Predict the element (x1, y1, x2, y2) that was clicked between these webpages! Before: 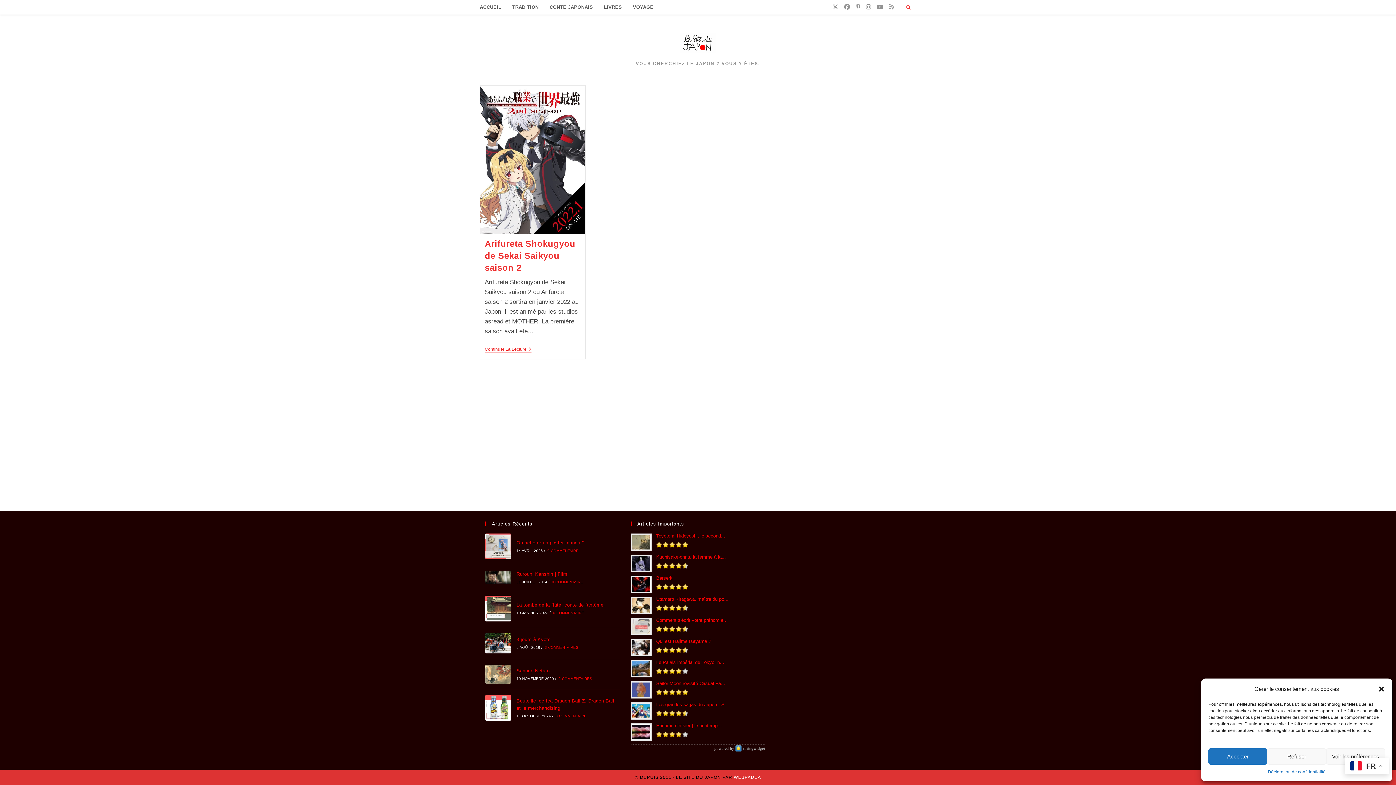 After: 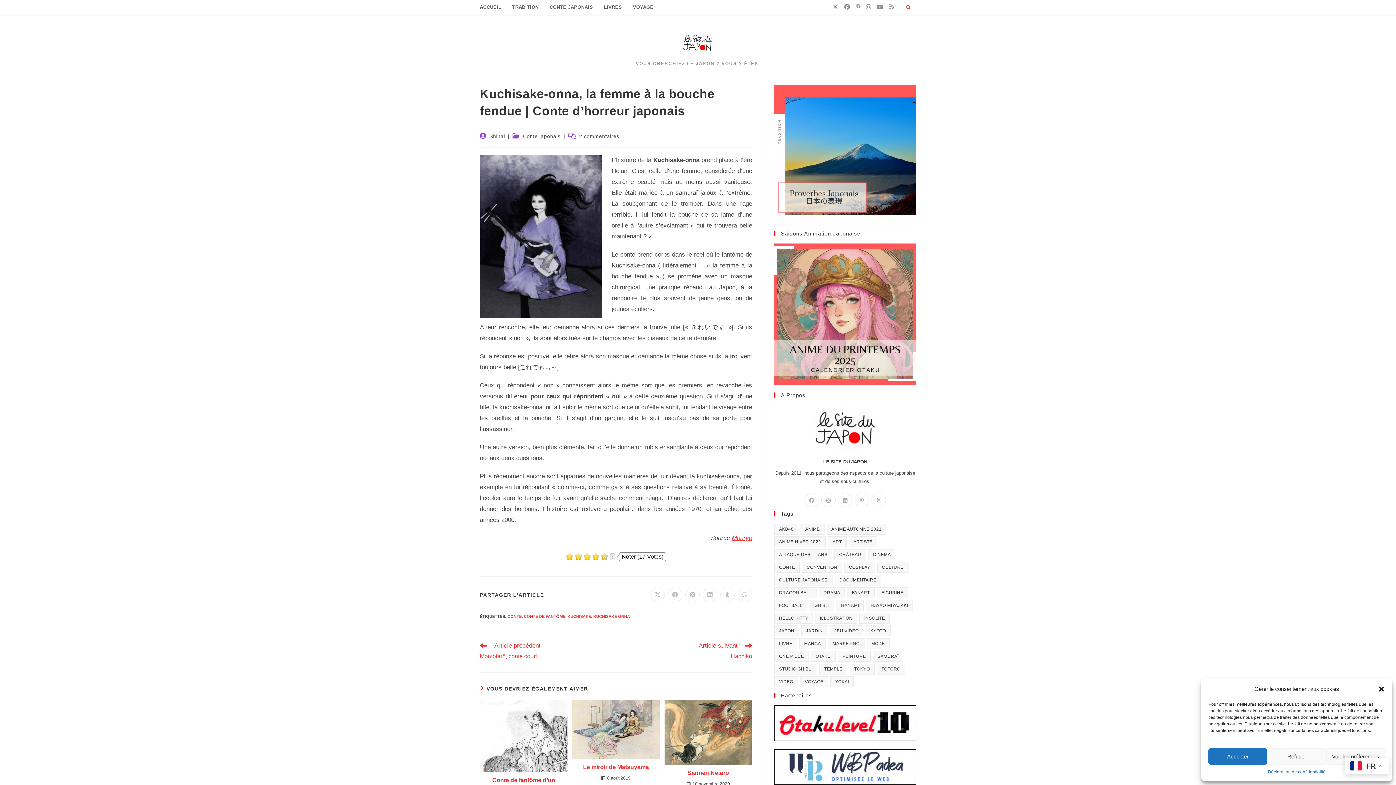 Action: bbox: (630, 554, 651, 572)